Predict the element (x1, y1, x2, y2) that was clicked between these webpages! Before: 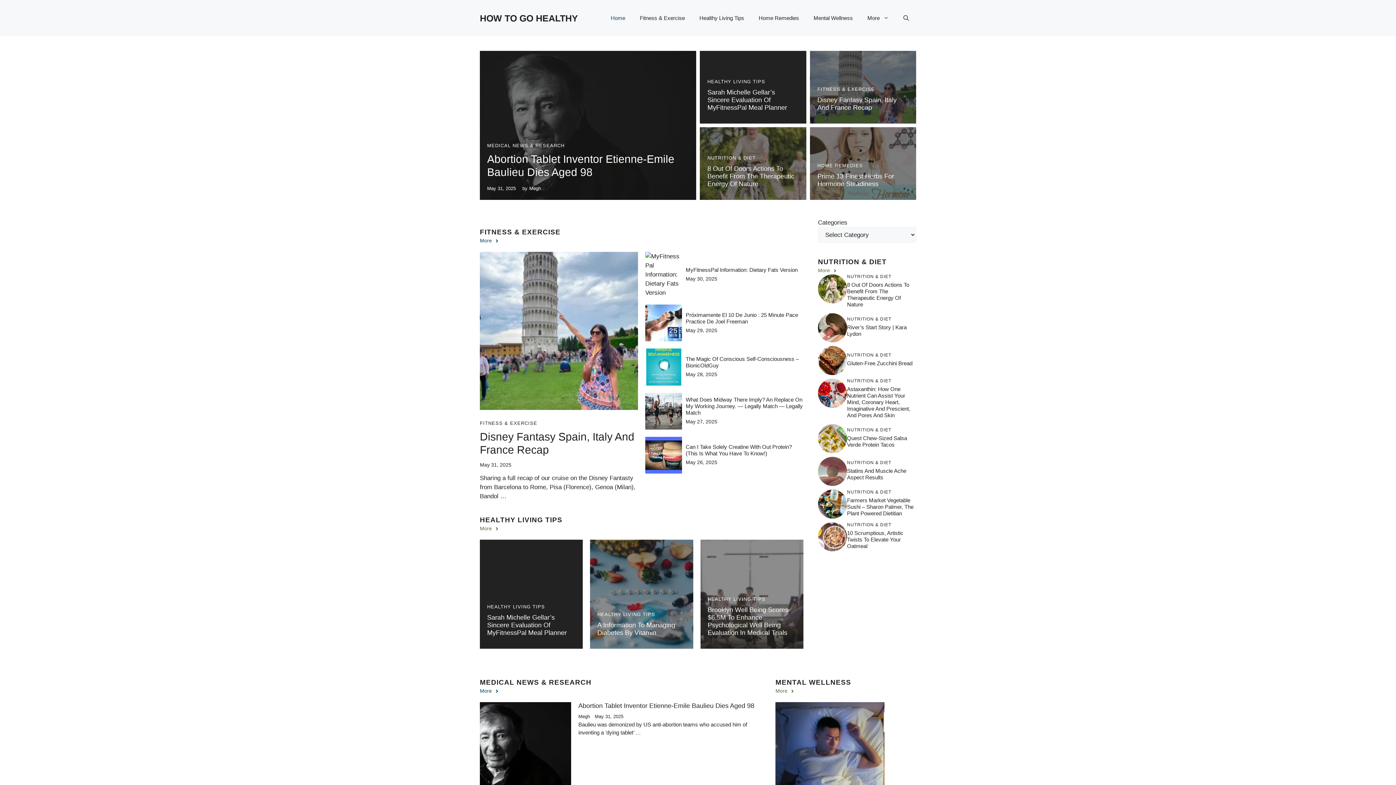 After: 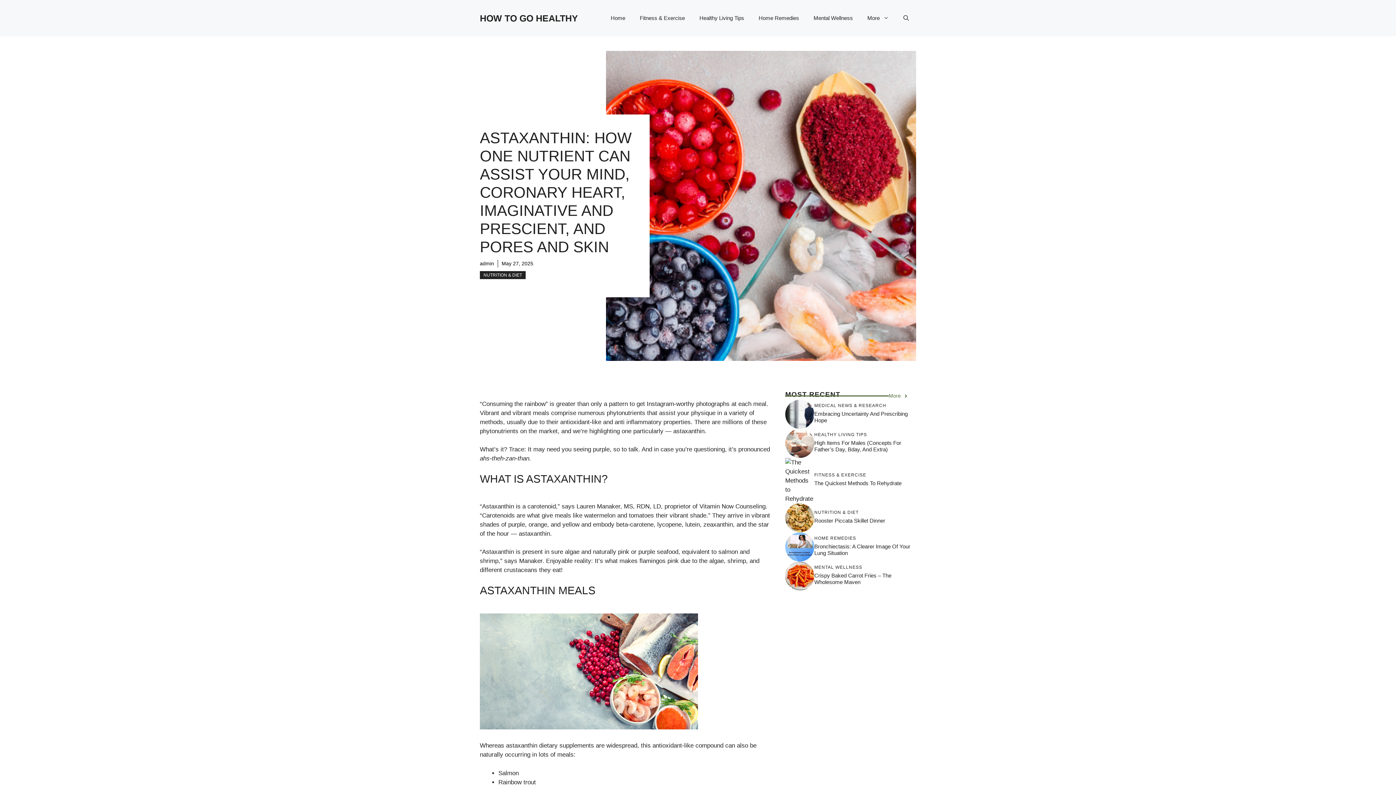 Action: label: Astaxanthin: How One Nutrient Can Assist Your Mind, Coronary Heart, Imaginative And Prescient, And Pores And Skin bbox: (847, 386, 910, 418)